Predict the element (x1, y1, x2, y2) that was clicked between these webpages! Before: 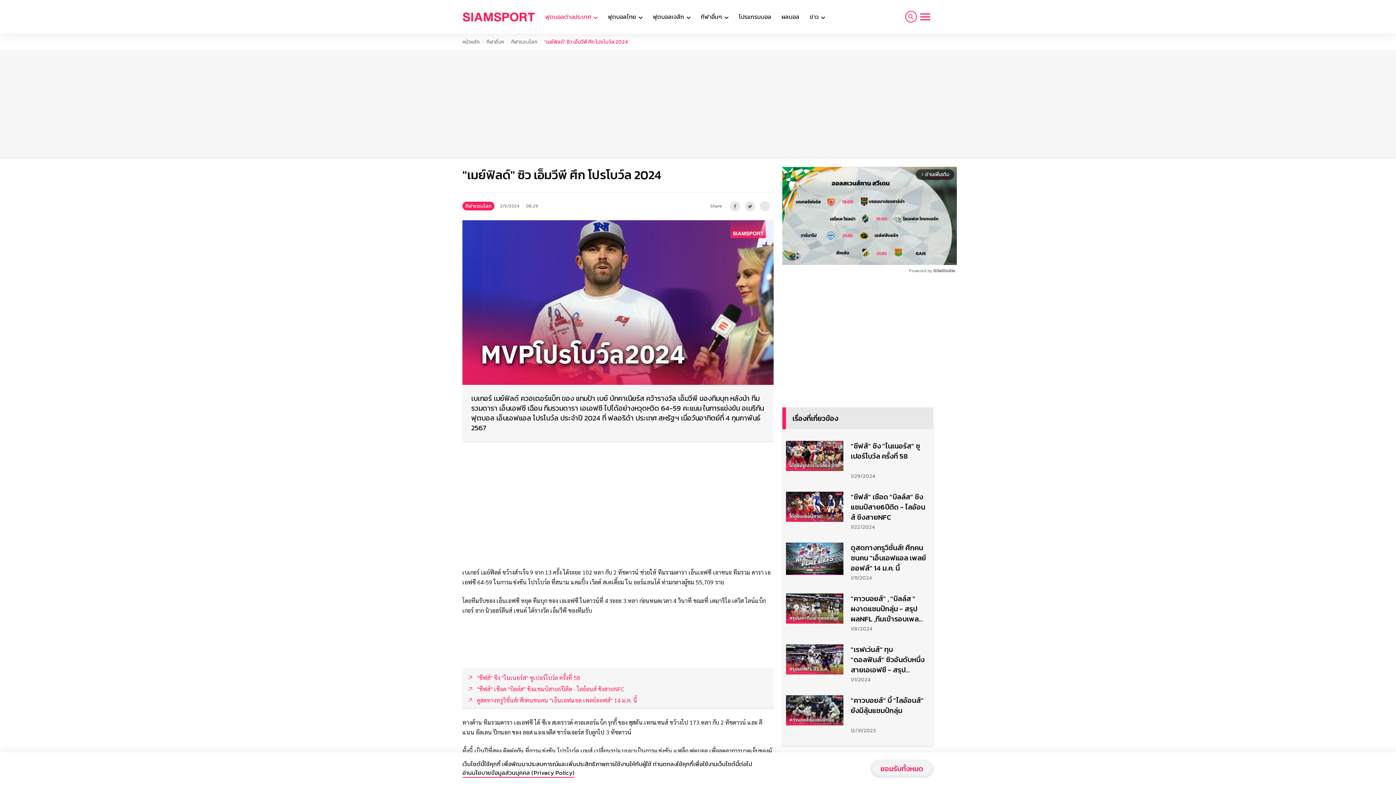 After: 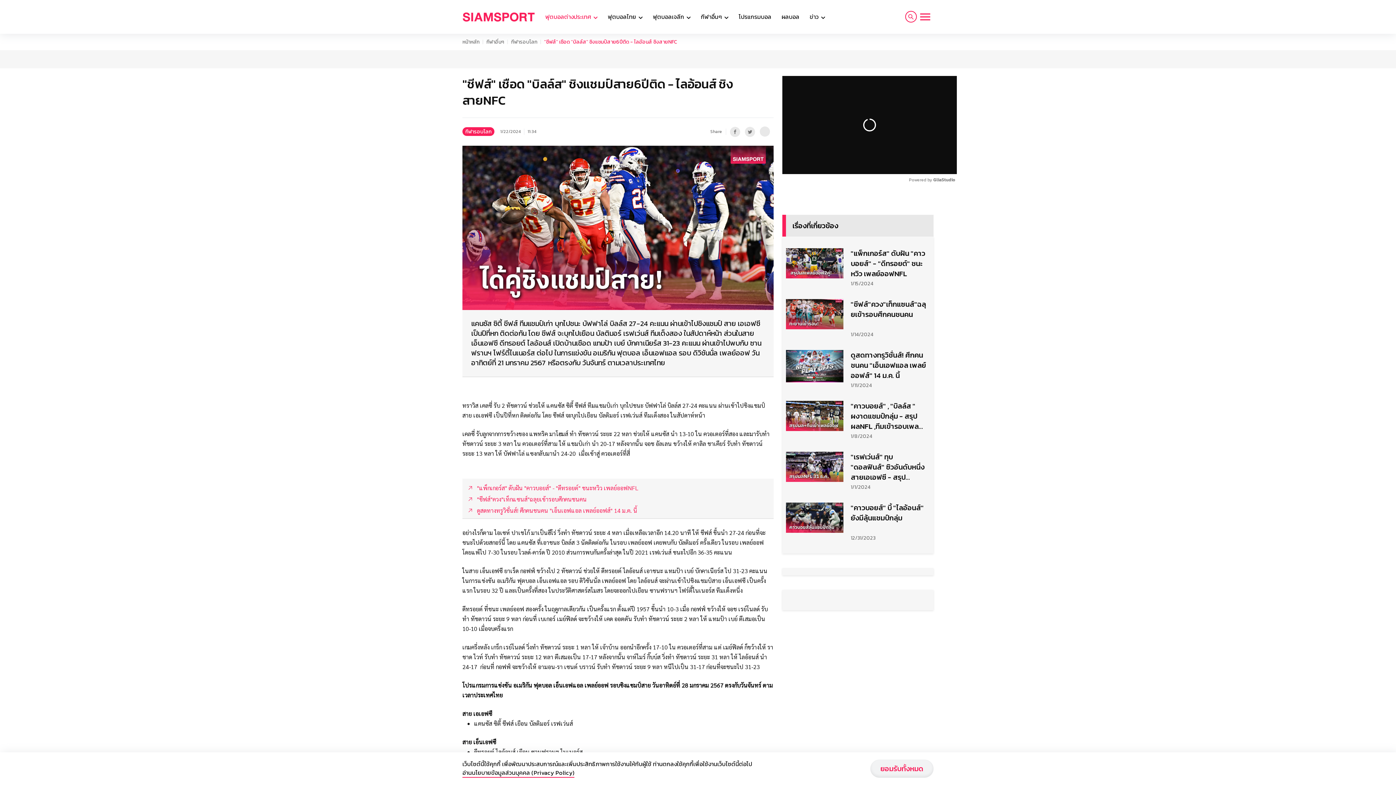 Action: bbox: (851, 299, 926, 329) label: "ชีฟส์" เชือด "บิลล์ส" ชิงแชมป์สาย6ปีติด - ไลอ้อนส์ ชิงสายNFC